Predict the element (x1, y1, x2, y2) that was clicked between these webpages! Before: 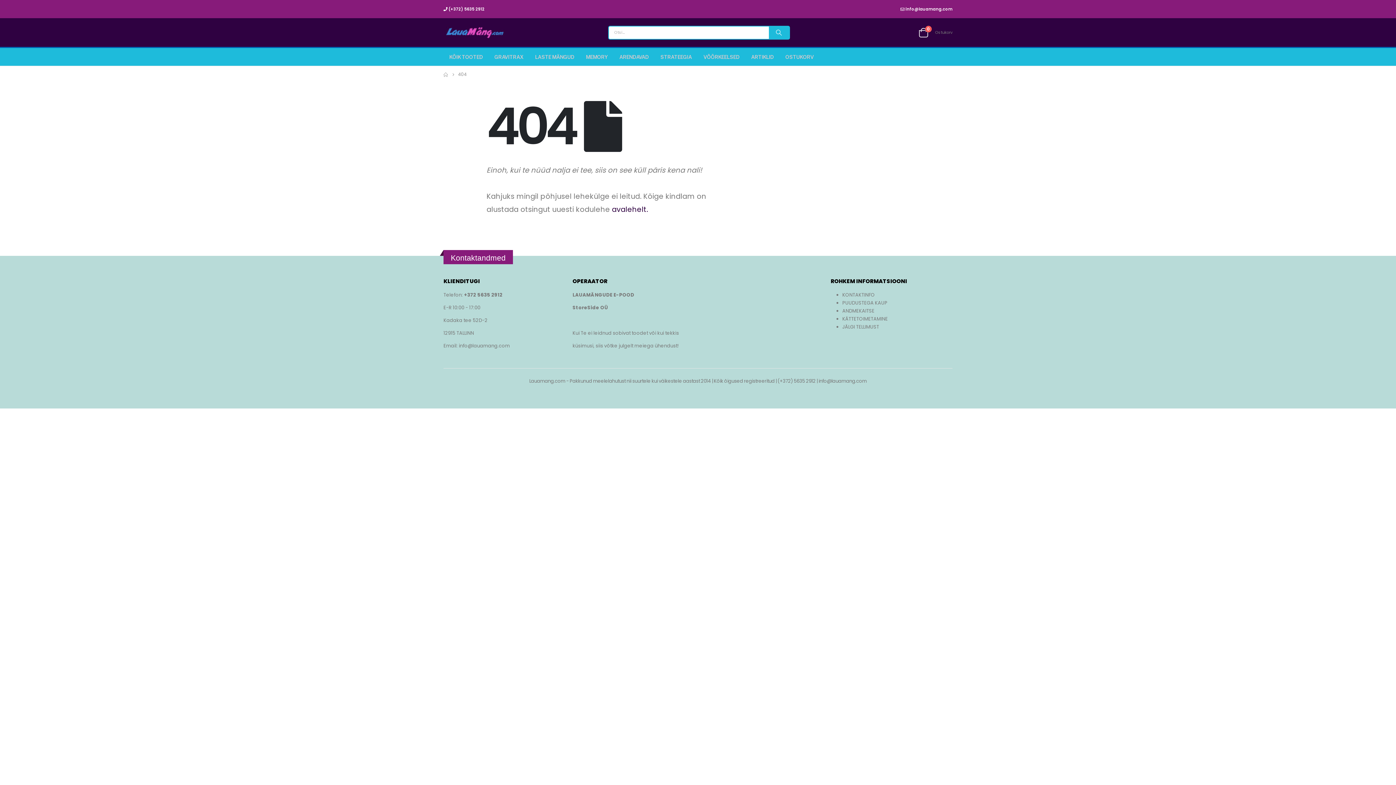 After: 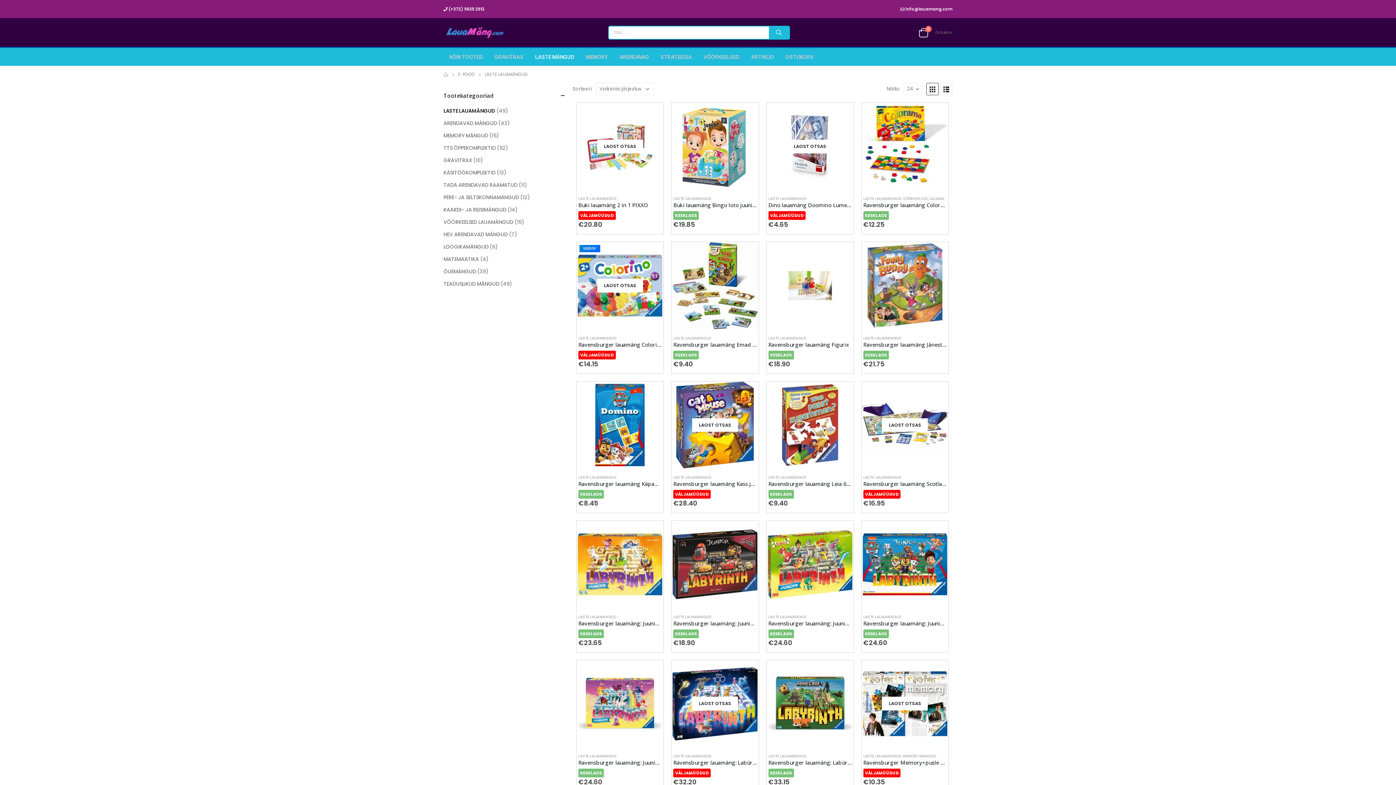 Action: label: LASTE MÄNGUD bbox: (529, 48, 580, 65)